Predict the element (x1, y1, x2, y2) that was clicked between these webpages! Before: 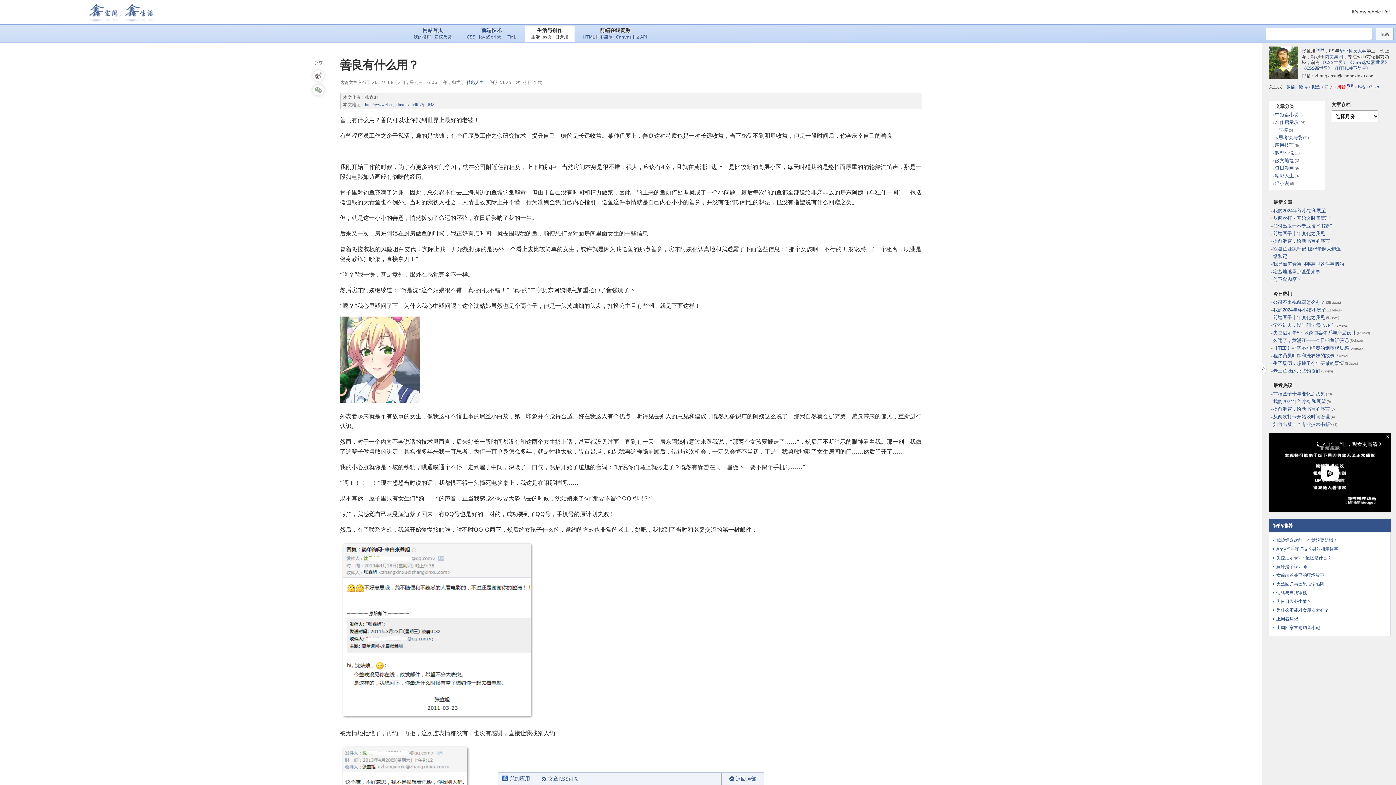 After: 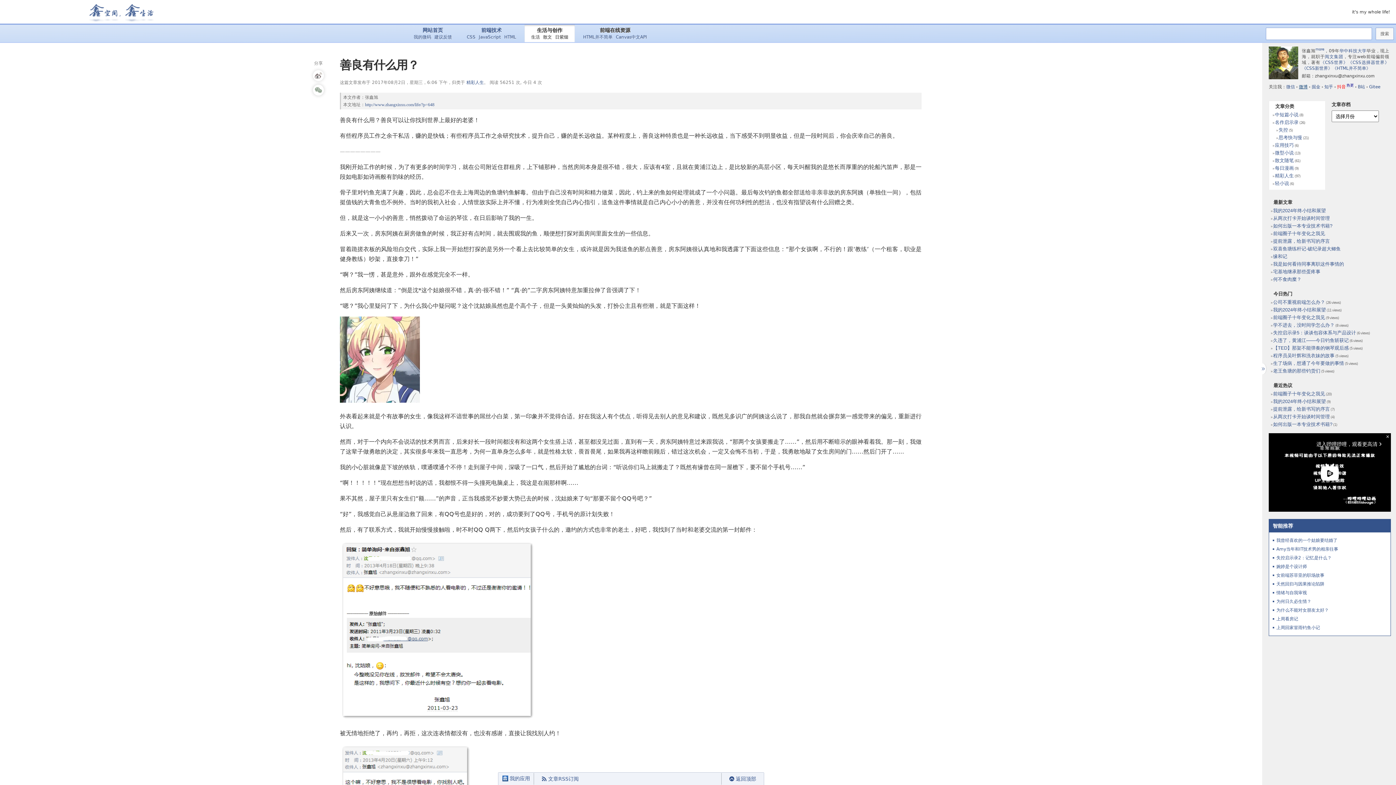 Action: bbox: (1299, 84, 1308, 89) label: 微博